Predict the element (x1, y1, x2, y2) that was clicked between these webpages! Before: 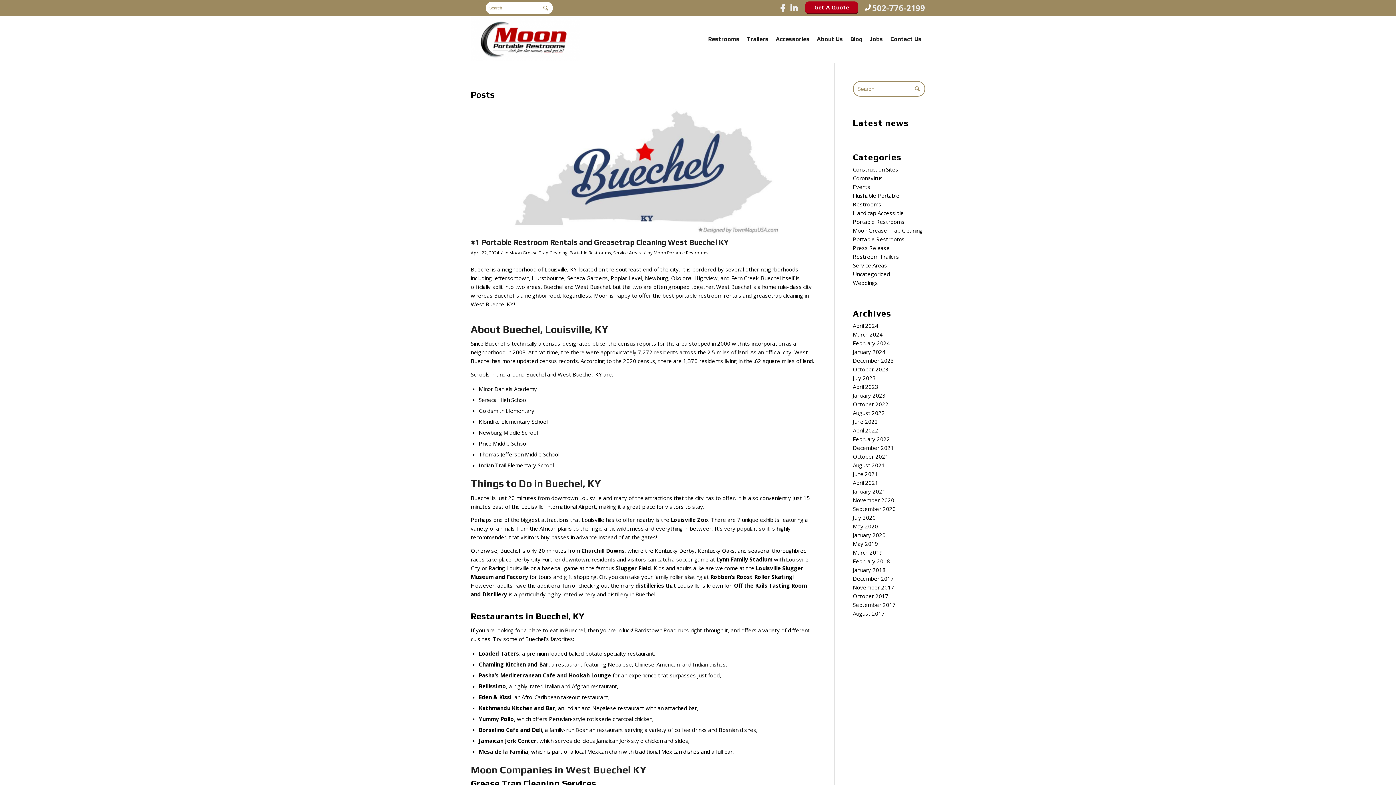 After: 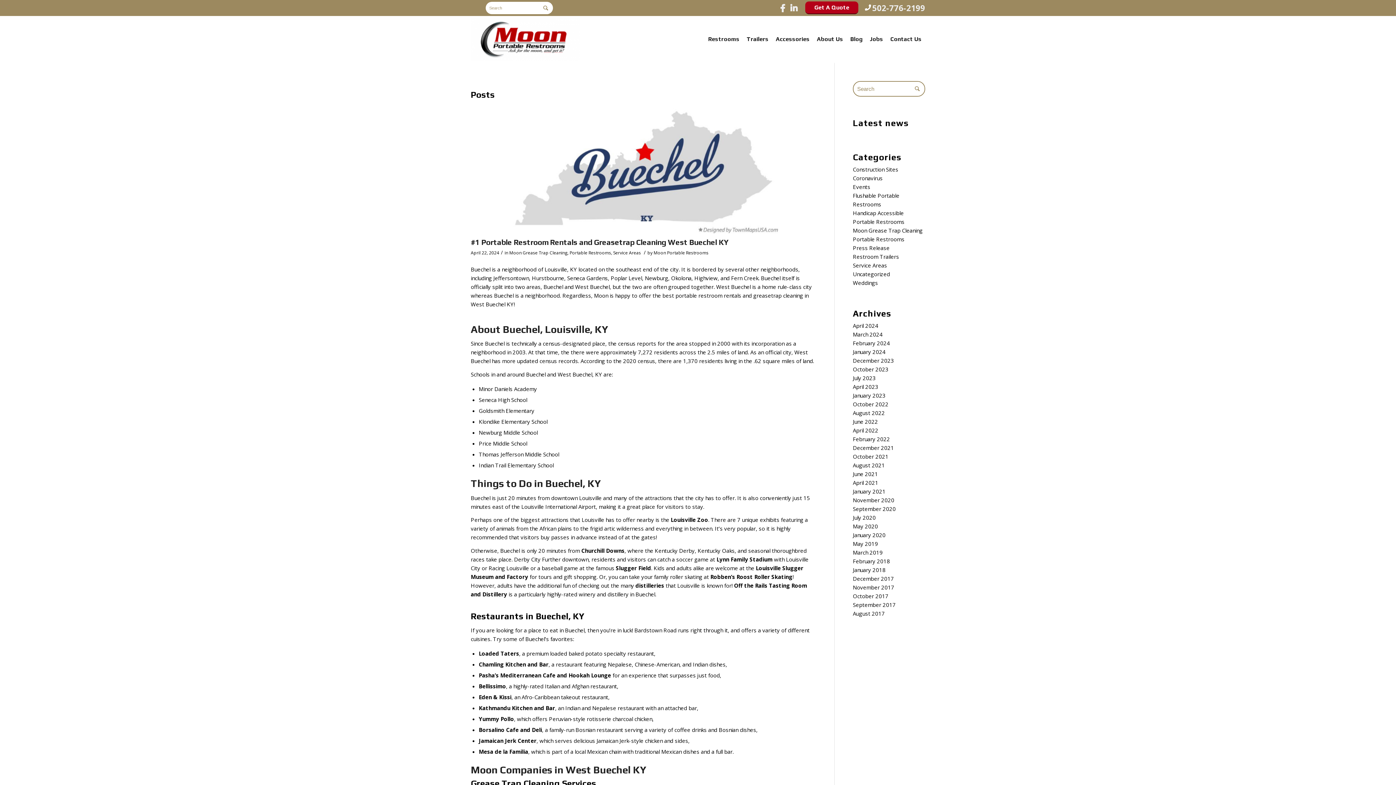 Action: bbox: (872, 2, 925, 13) label: 502-776-2199